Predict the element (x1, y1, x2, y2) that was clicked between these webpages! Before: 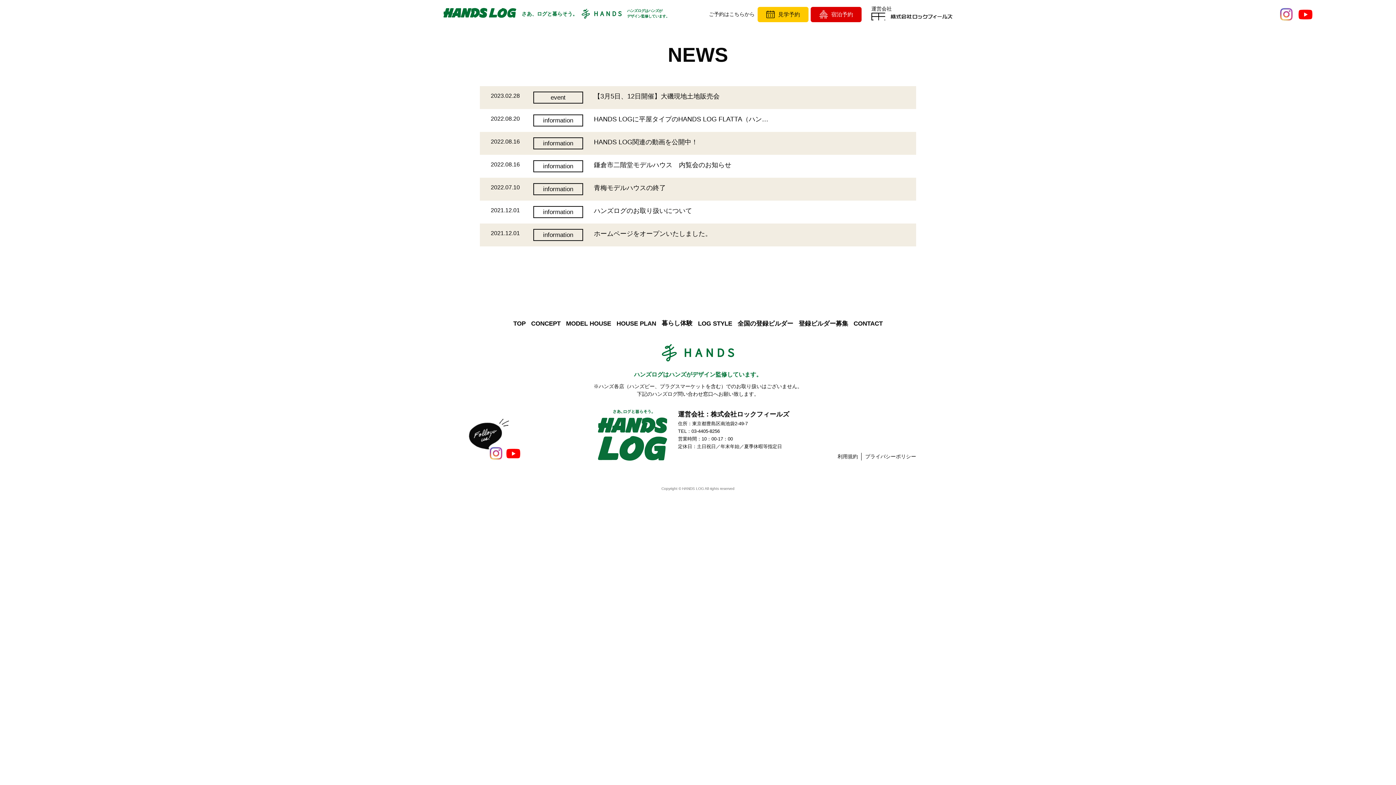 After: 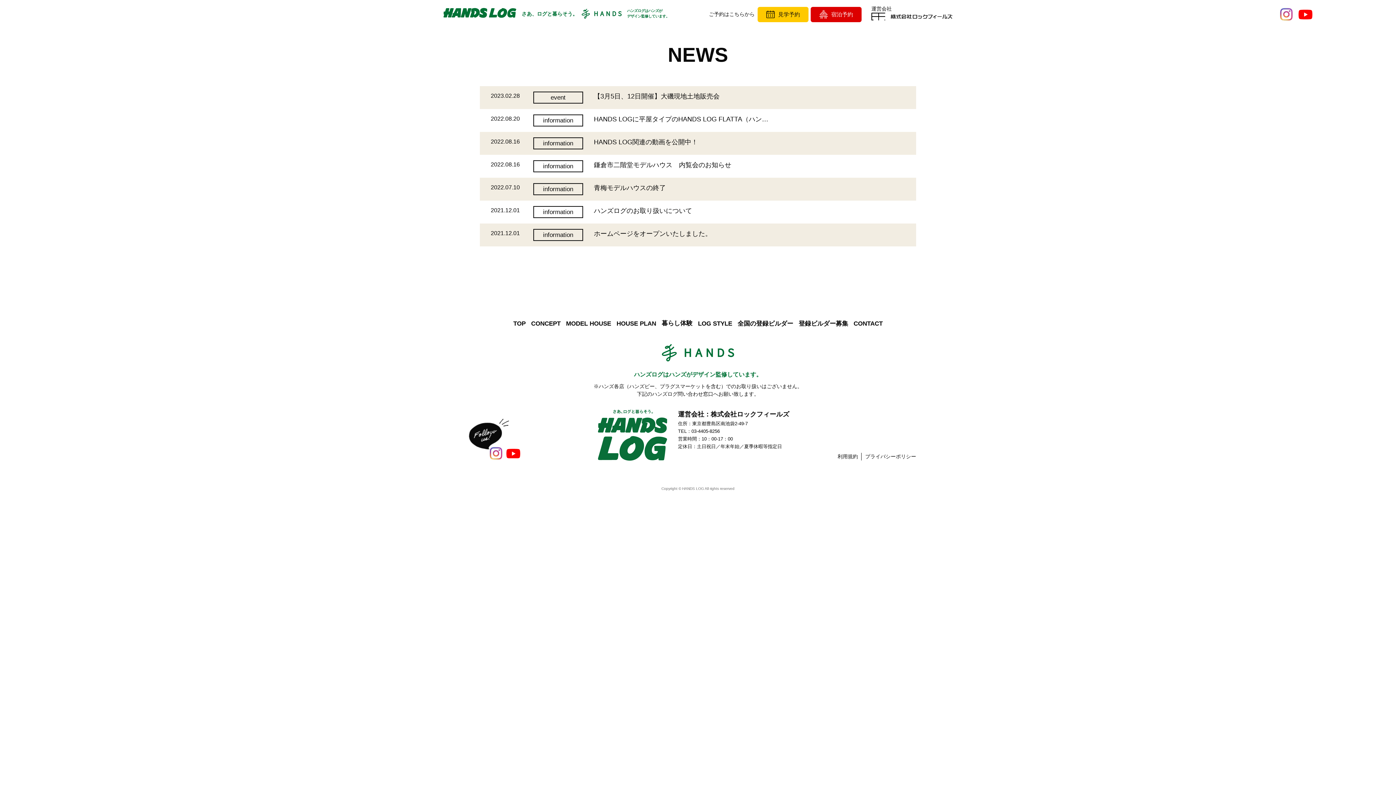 Action: label: 運営会社：株式会社ロックフィールズ

住所：東京都豊島区南池袋2-49-7

TEL：03-4405-8256

営業時間：10：00-17：00

定休日：土日祝日／年末年始／夏季休暇等指定日 bbox: (678, 409, 789, 450)